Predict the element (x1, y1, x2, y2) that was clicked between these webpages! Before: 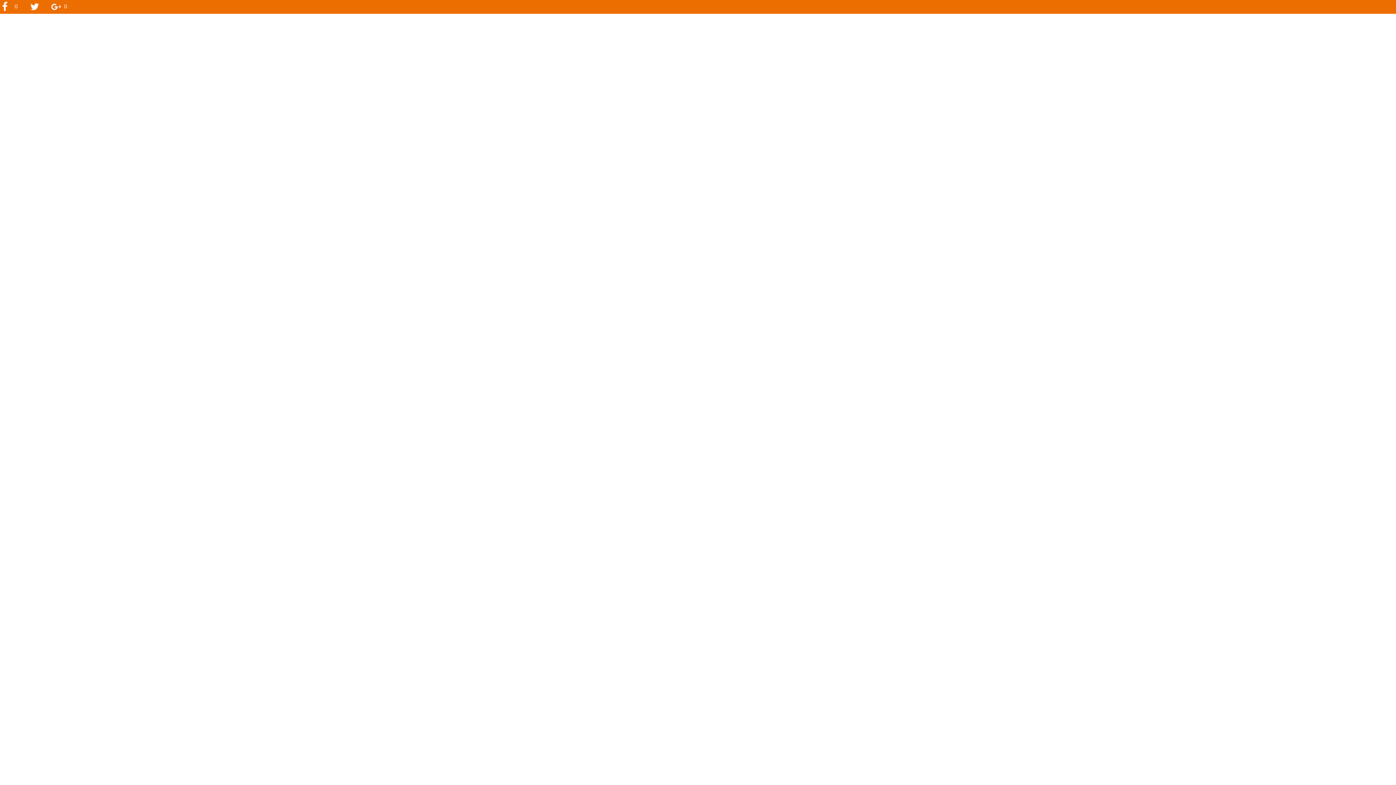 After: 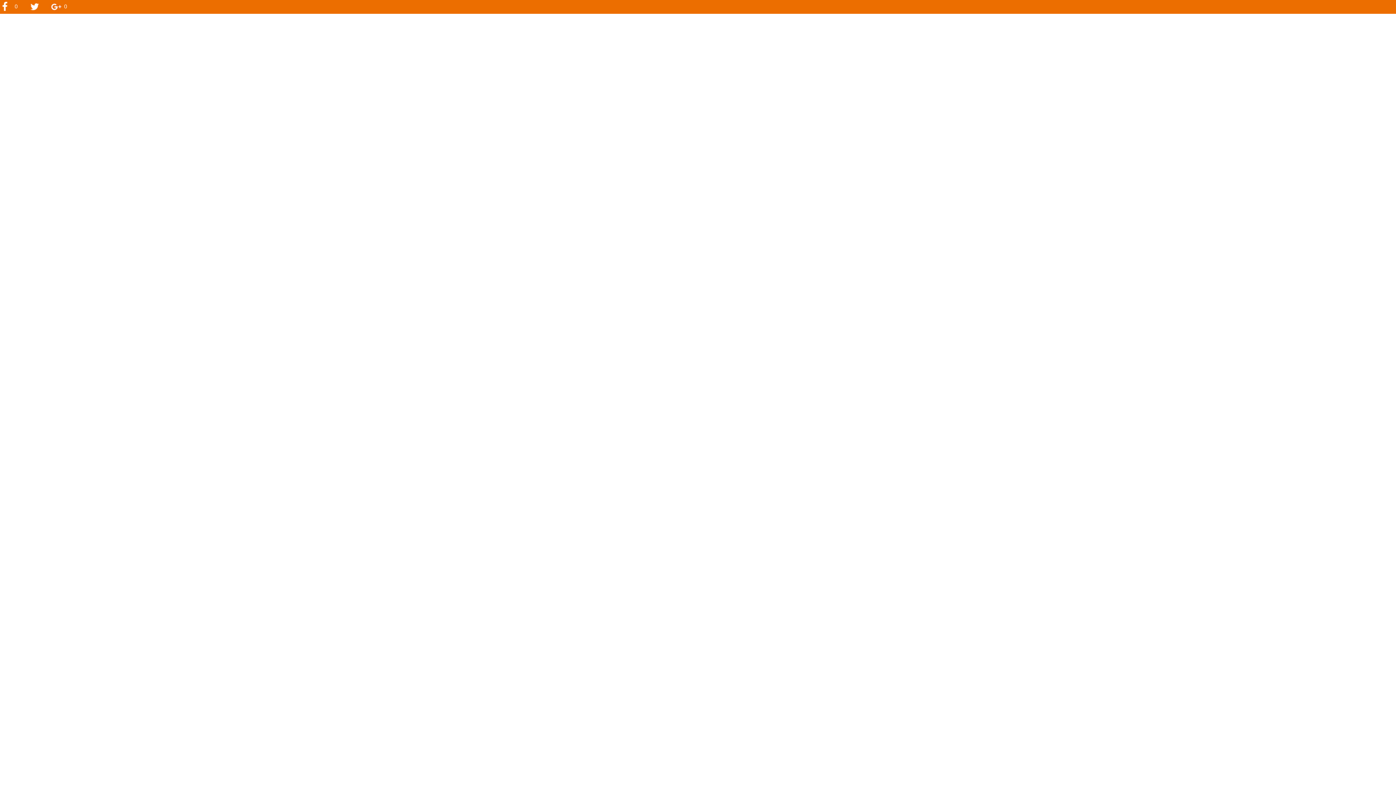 Action: bbox: (28, 0, 48, 13)